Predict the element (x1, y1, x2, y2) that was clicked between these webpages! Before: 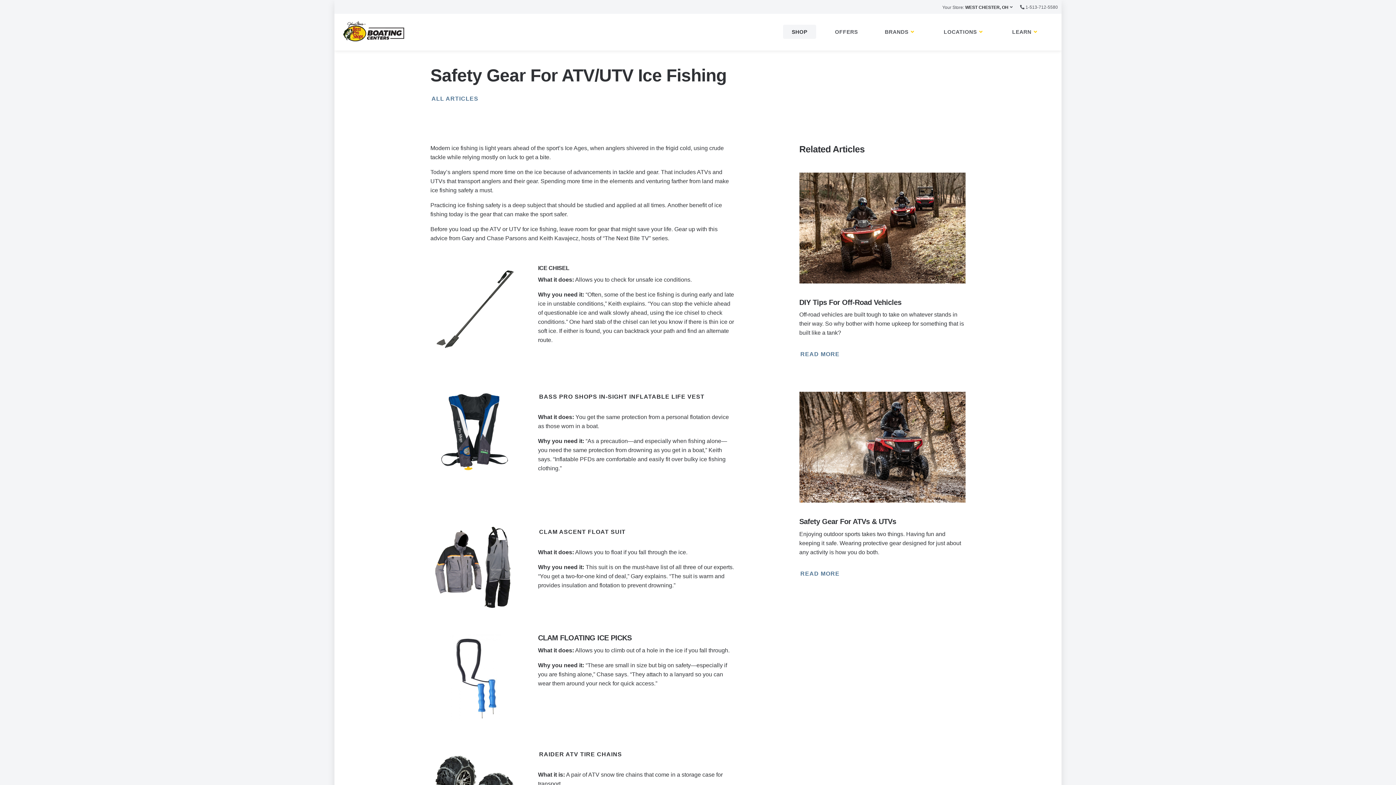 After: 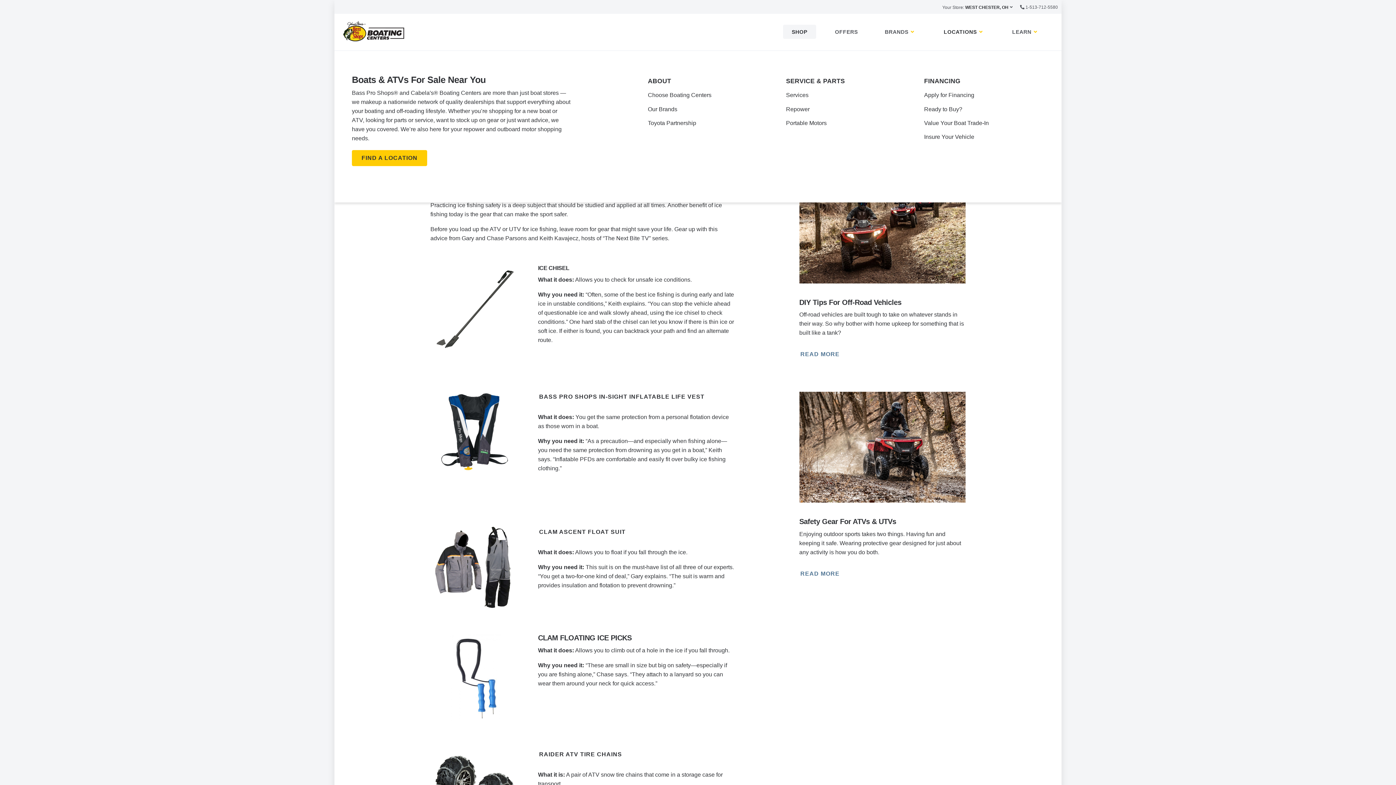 Action: label: LOCATIONS bbox: (930, 13, 997, 50)